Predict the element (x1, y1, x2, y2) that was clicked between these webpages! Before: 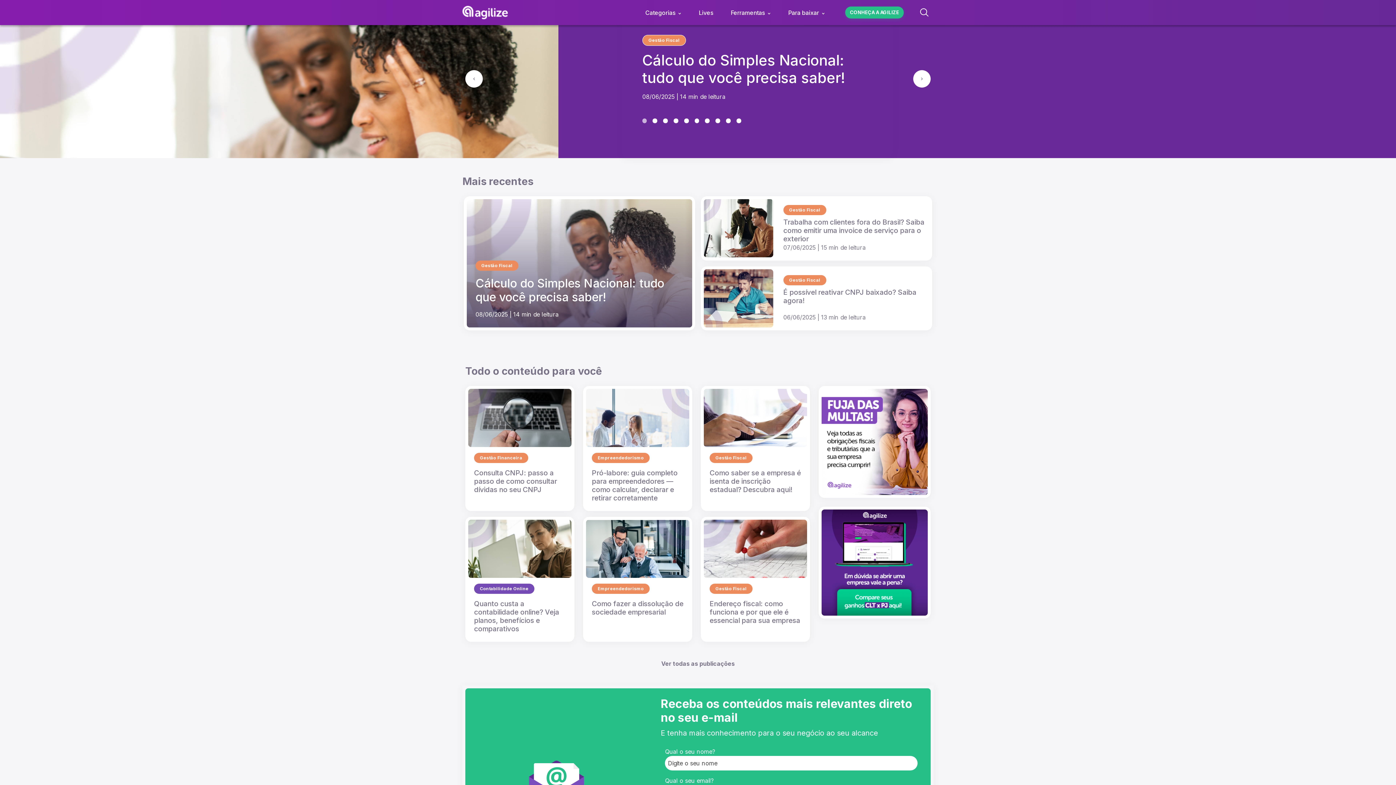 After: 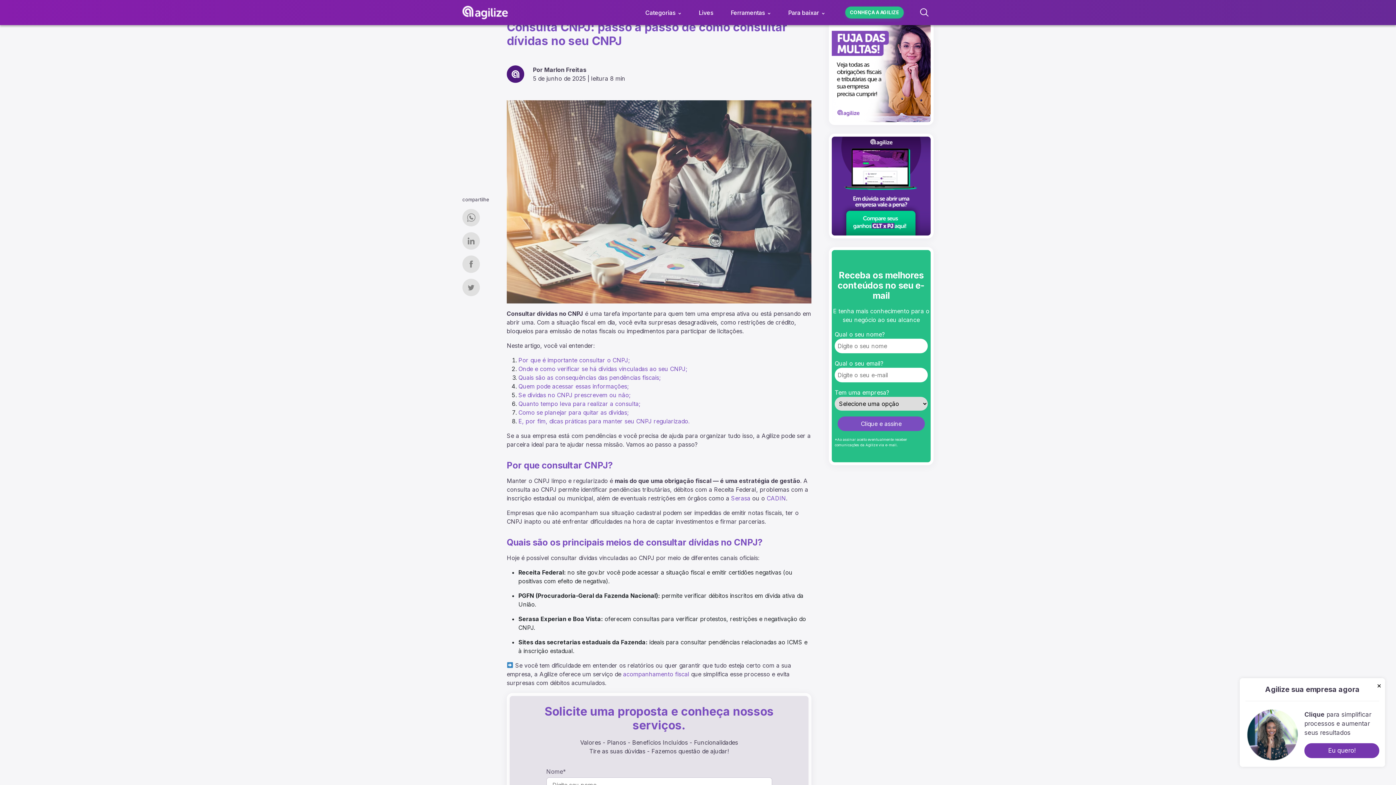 Action: bbox: (461, 386, 578, 511) label:  Gestão Financeira
Consulta CNPJ: passo a passo de como consultar dívidas no seu CNPJ